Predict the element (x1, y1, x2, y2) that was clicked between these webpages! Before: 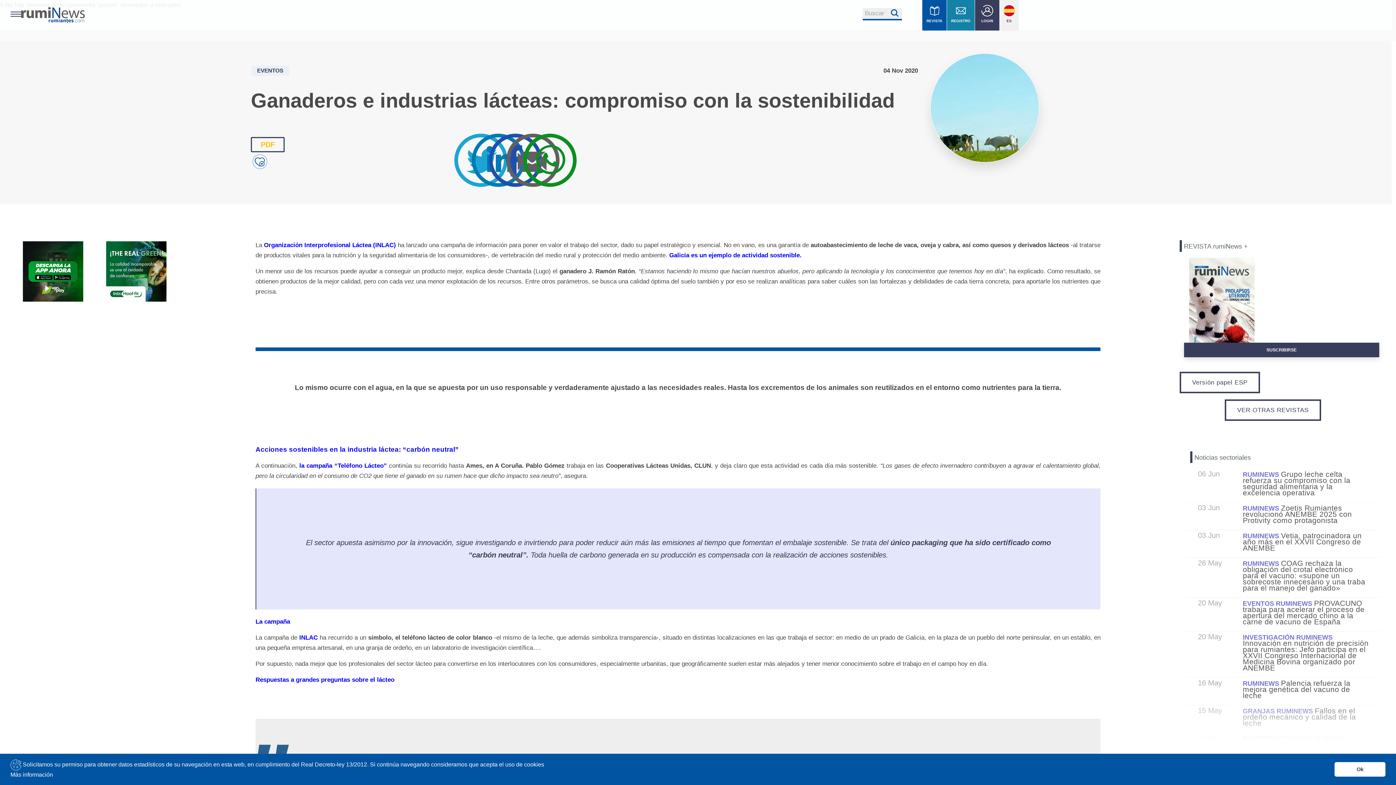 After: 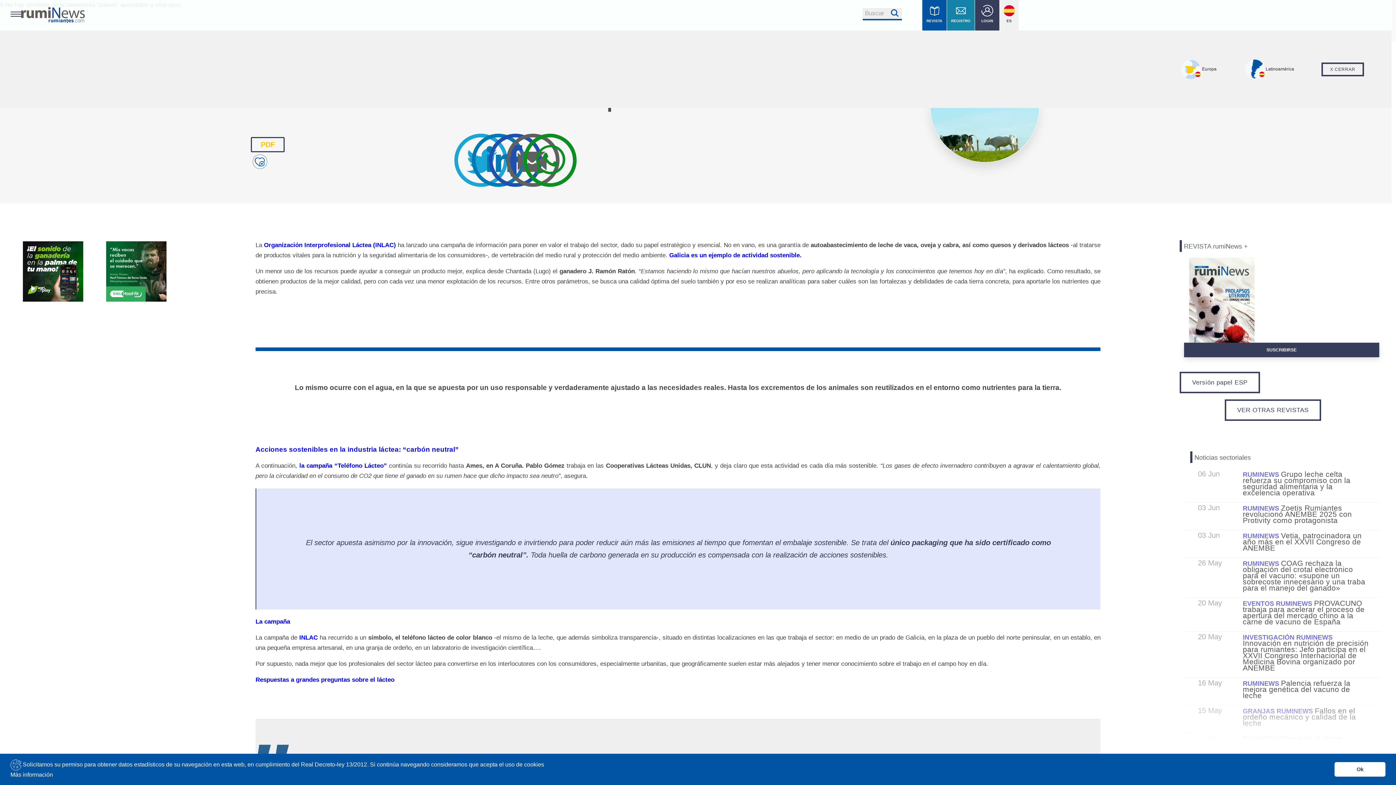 Action: bbox: (1001, 6, 1017, 13)